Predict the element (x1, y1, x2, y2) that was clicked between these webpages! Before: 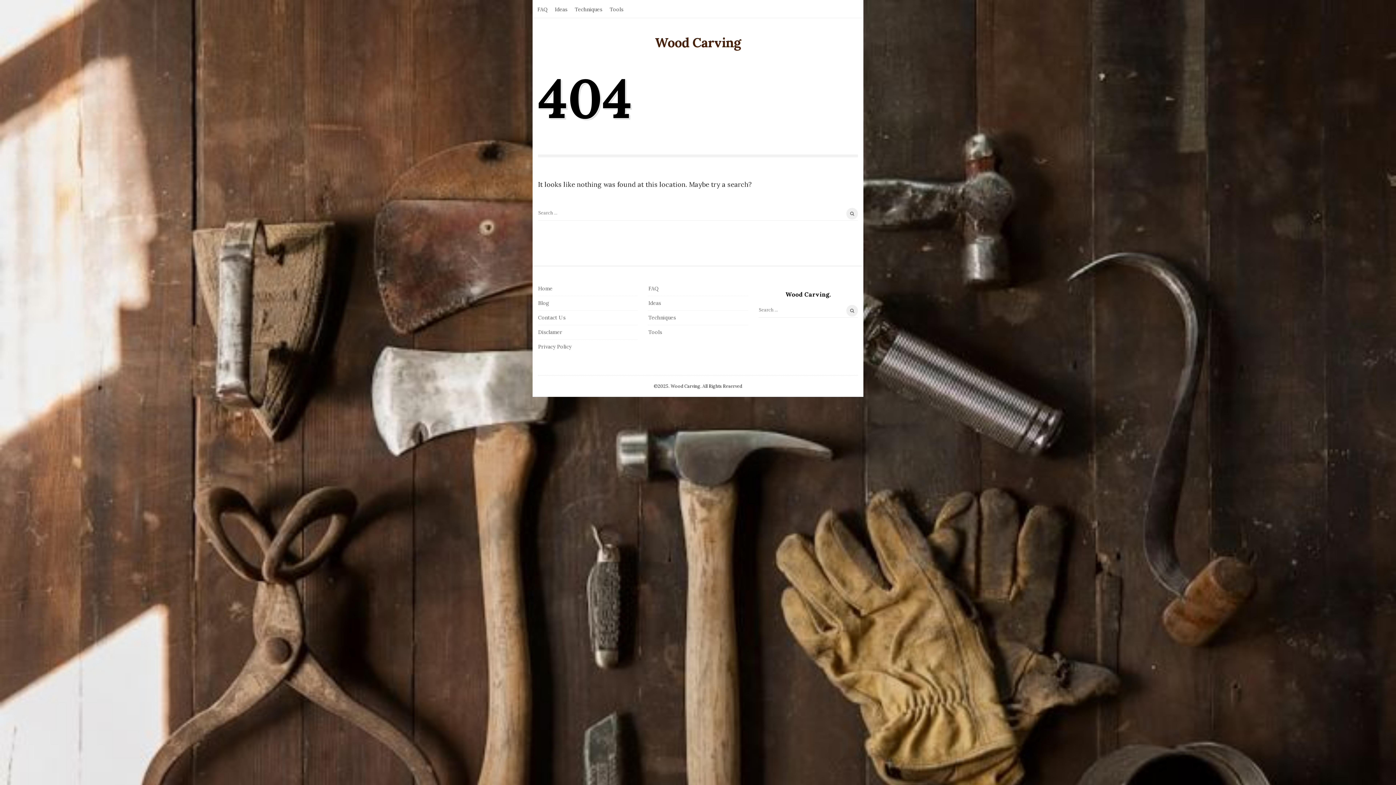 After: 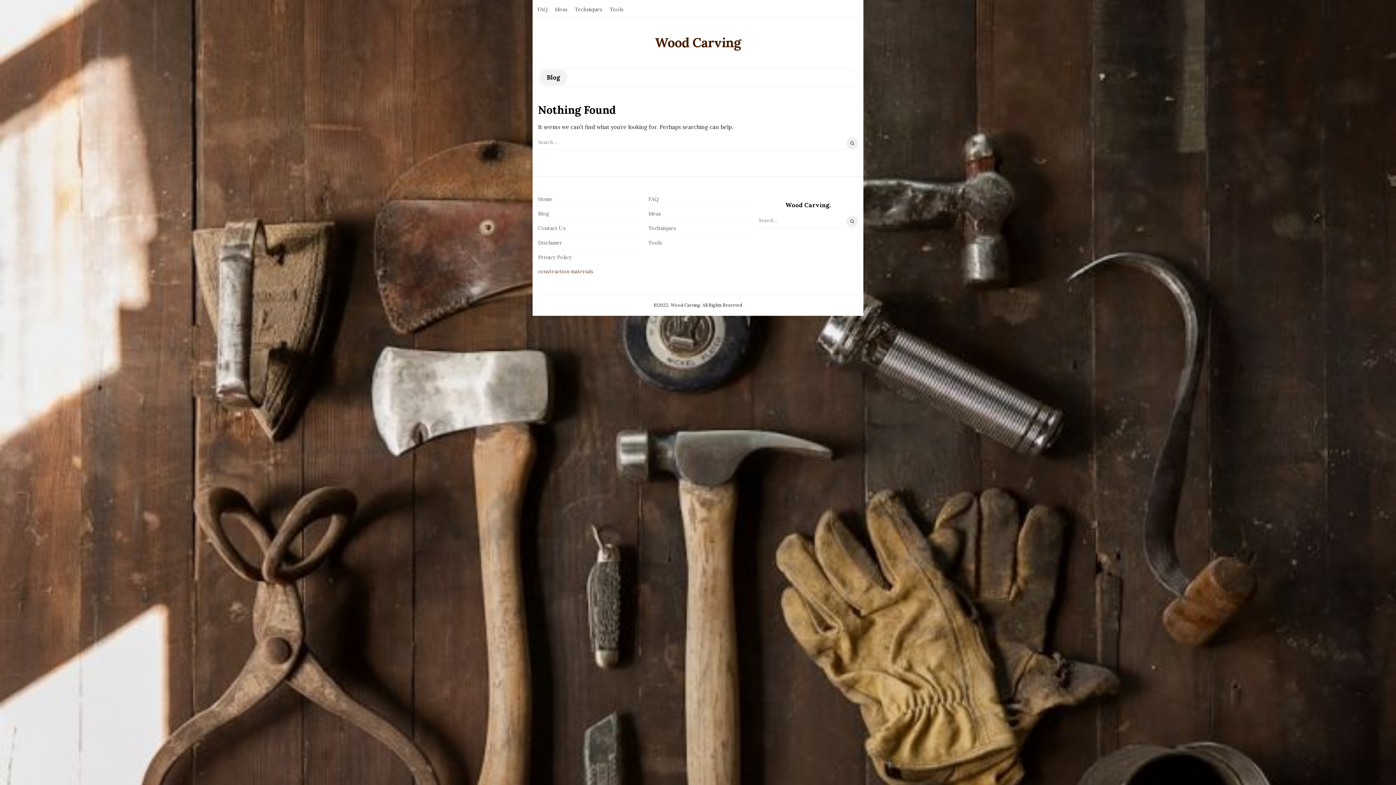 Action: label: Blog bbox: (538, 300, 549, 306)